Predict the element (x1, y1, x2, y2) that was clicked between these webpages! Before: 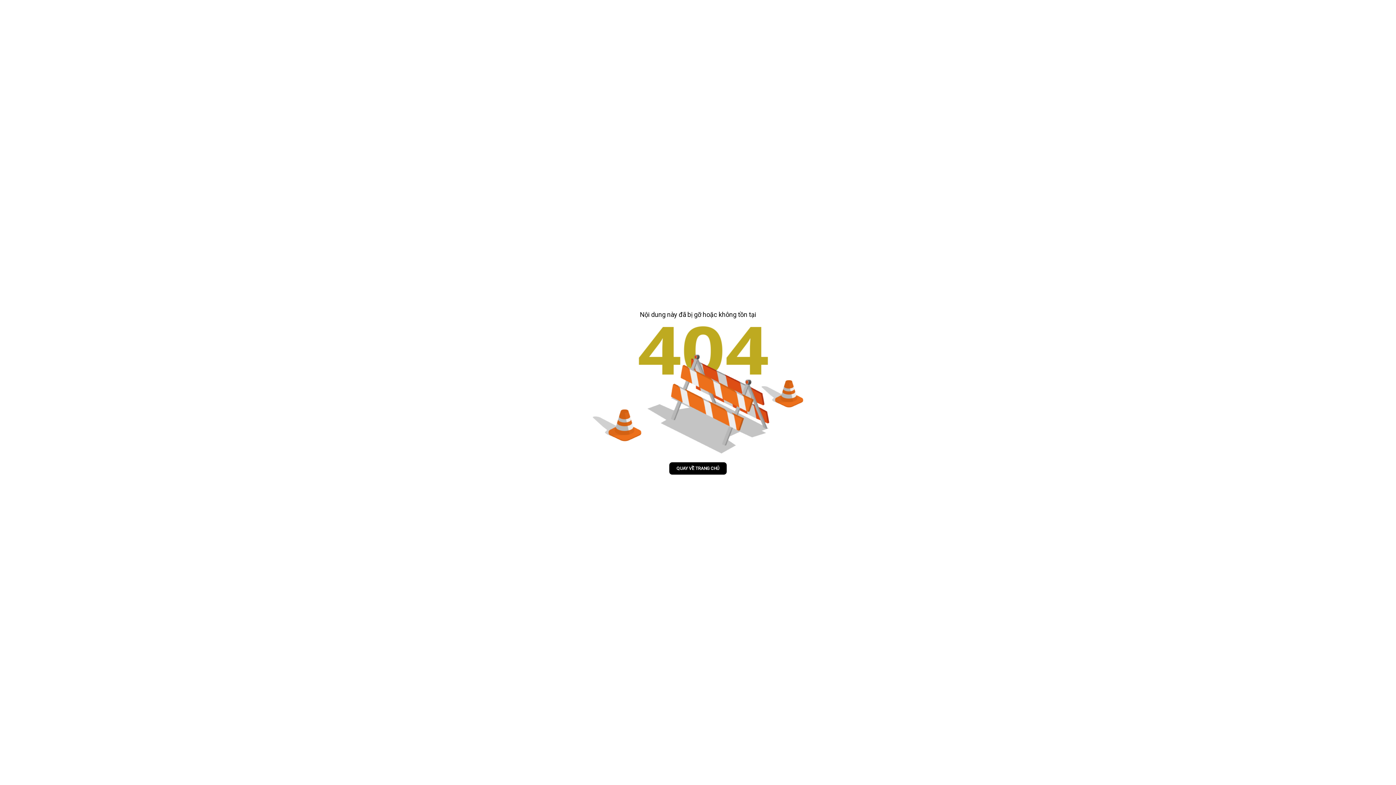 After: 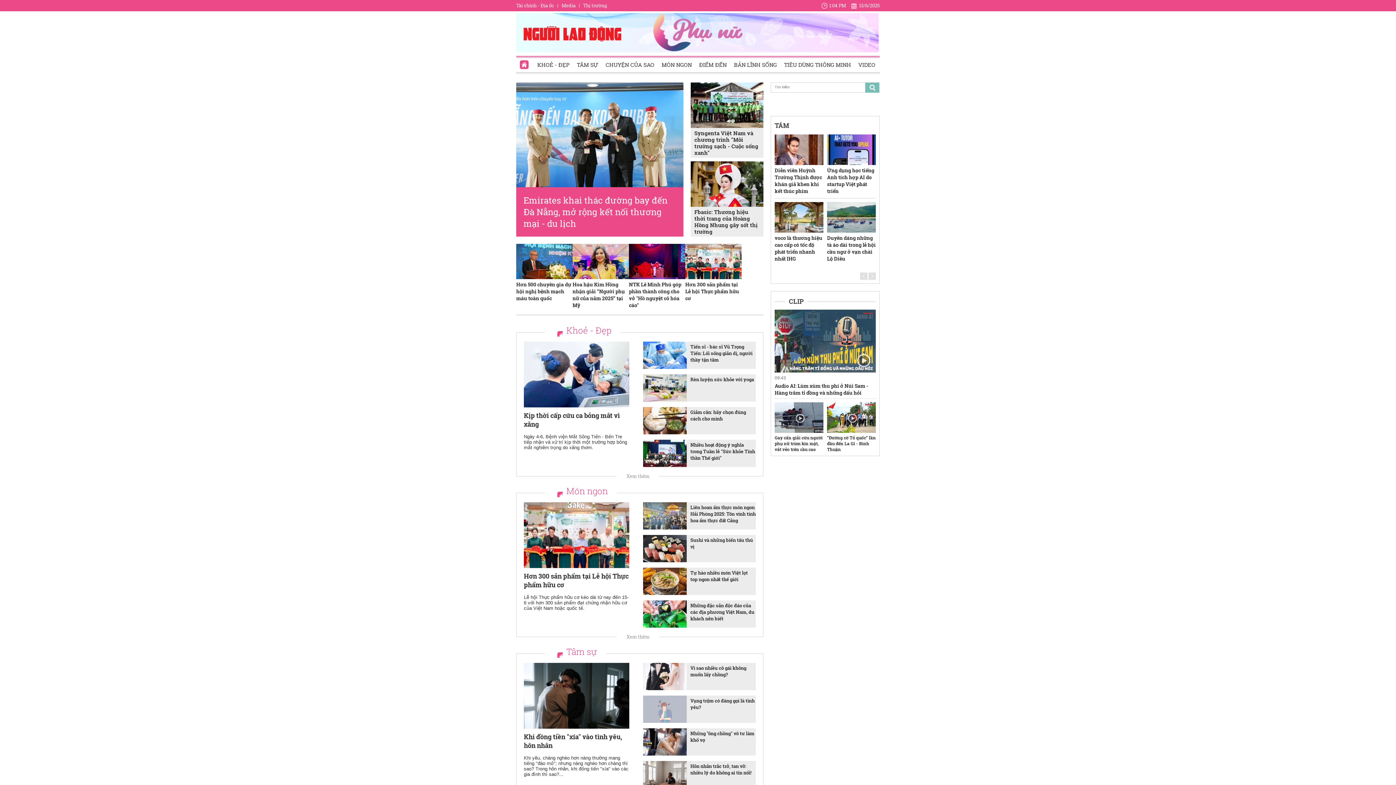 Action: label: QUAY VỀ TRANG CHỦ bbox: (669, 462, 726, 474)